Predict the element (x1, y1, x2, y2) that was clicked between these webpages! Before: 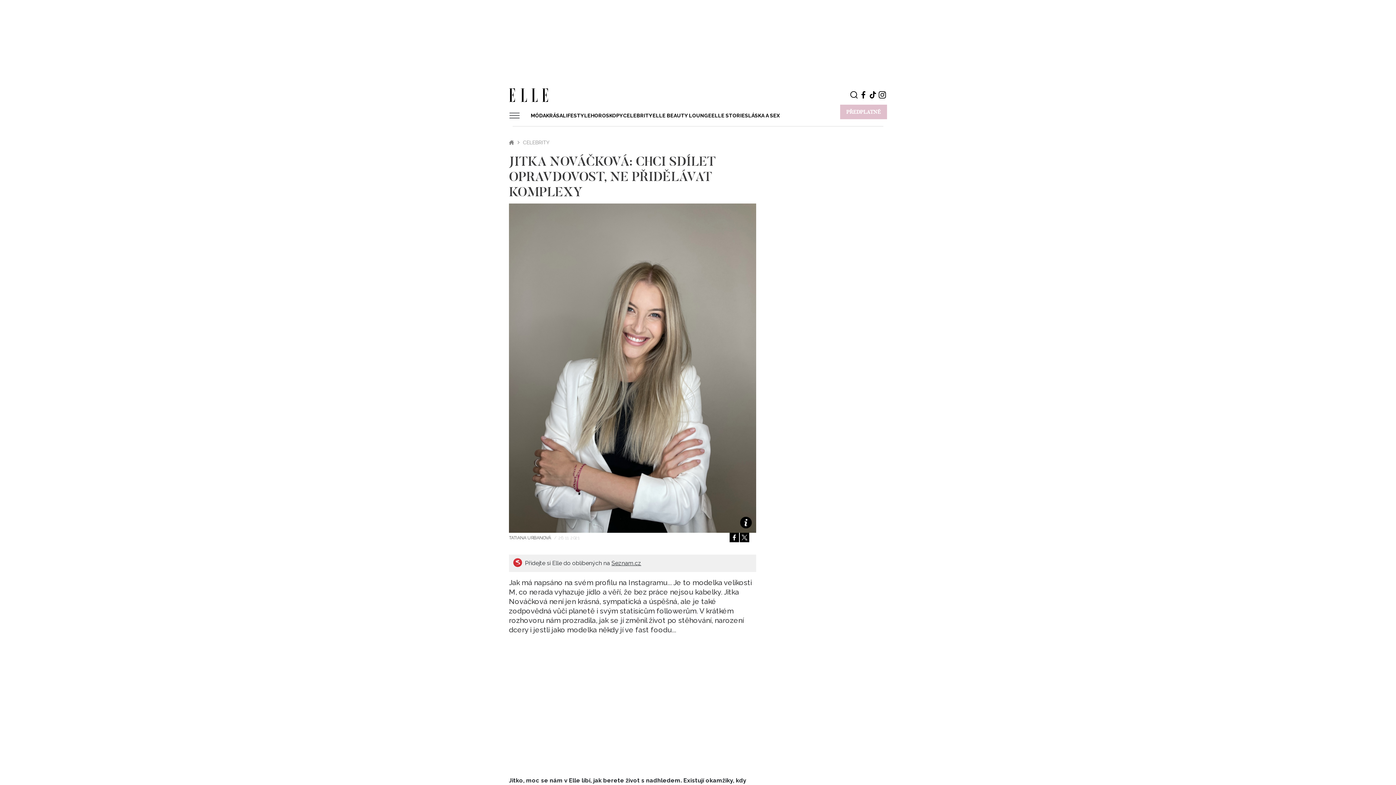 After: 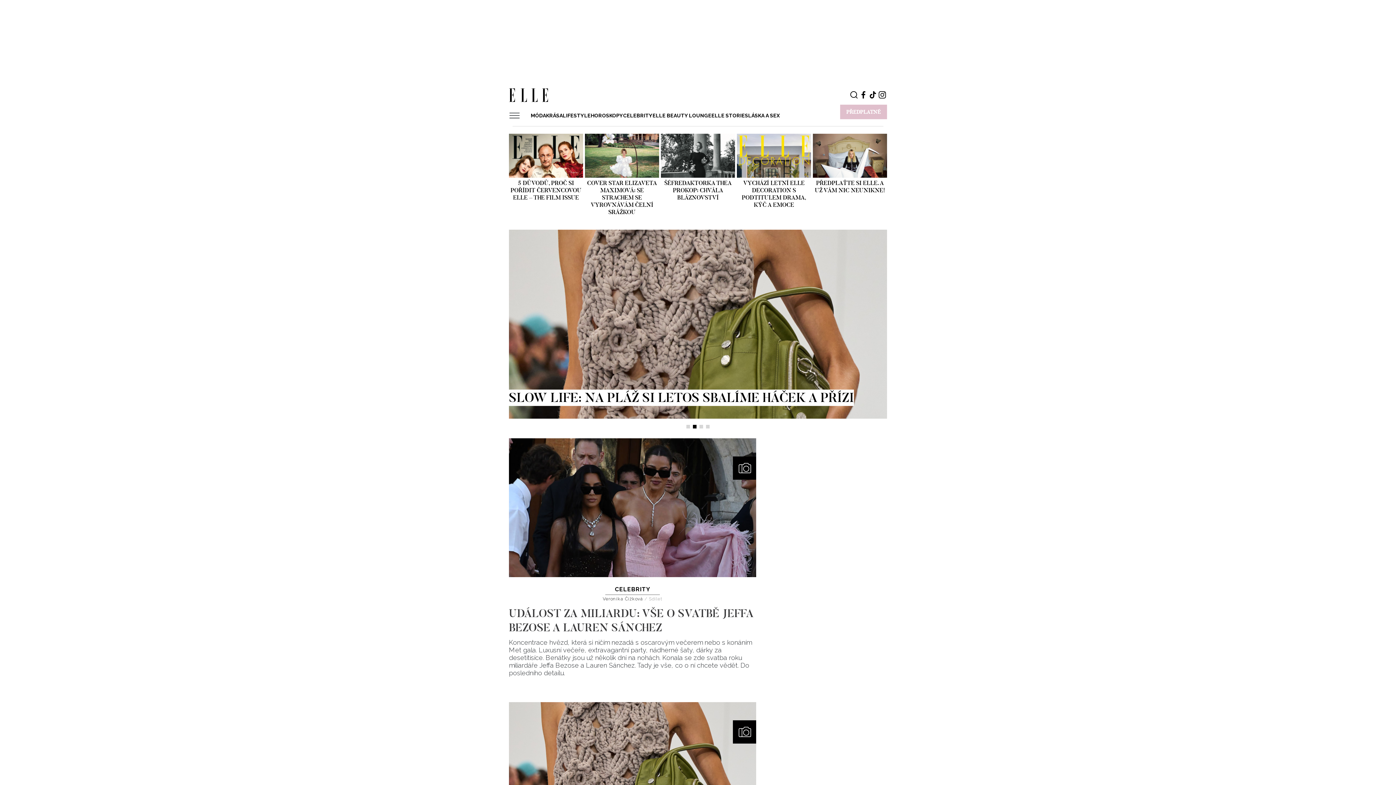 Action: bbox: (509, 88, 548, 101)